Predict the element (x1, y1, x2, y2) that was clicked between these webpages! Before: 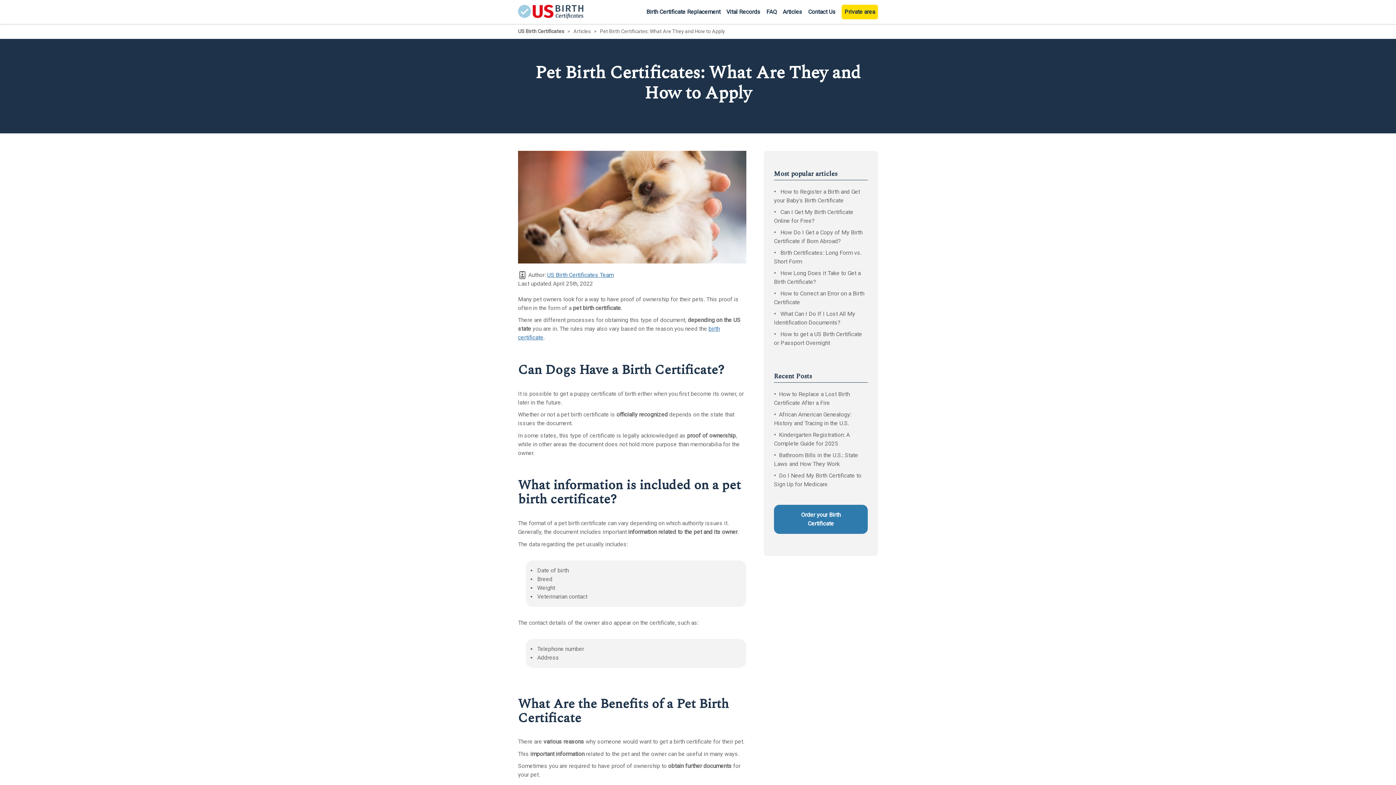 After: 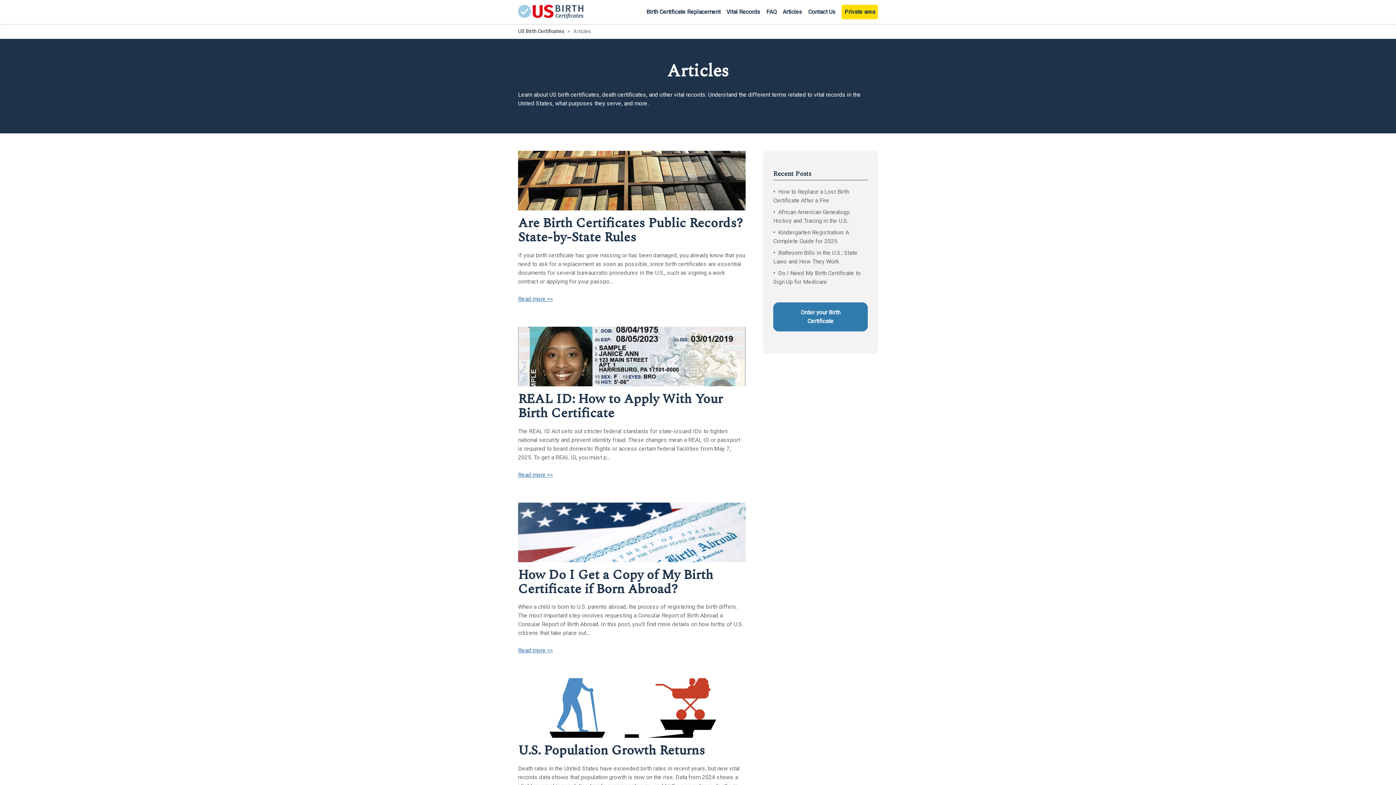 Action: label: Articles  bbox: (573, 28, 592, 34)